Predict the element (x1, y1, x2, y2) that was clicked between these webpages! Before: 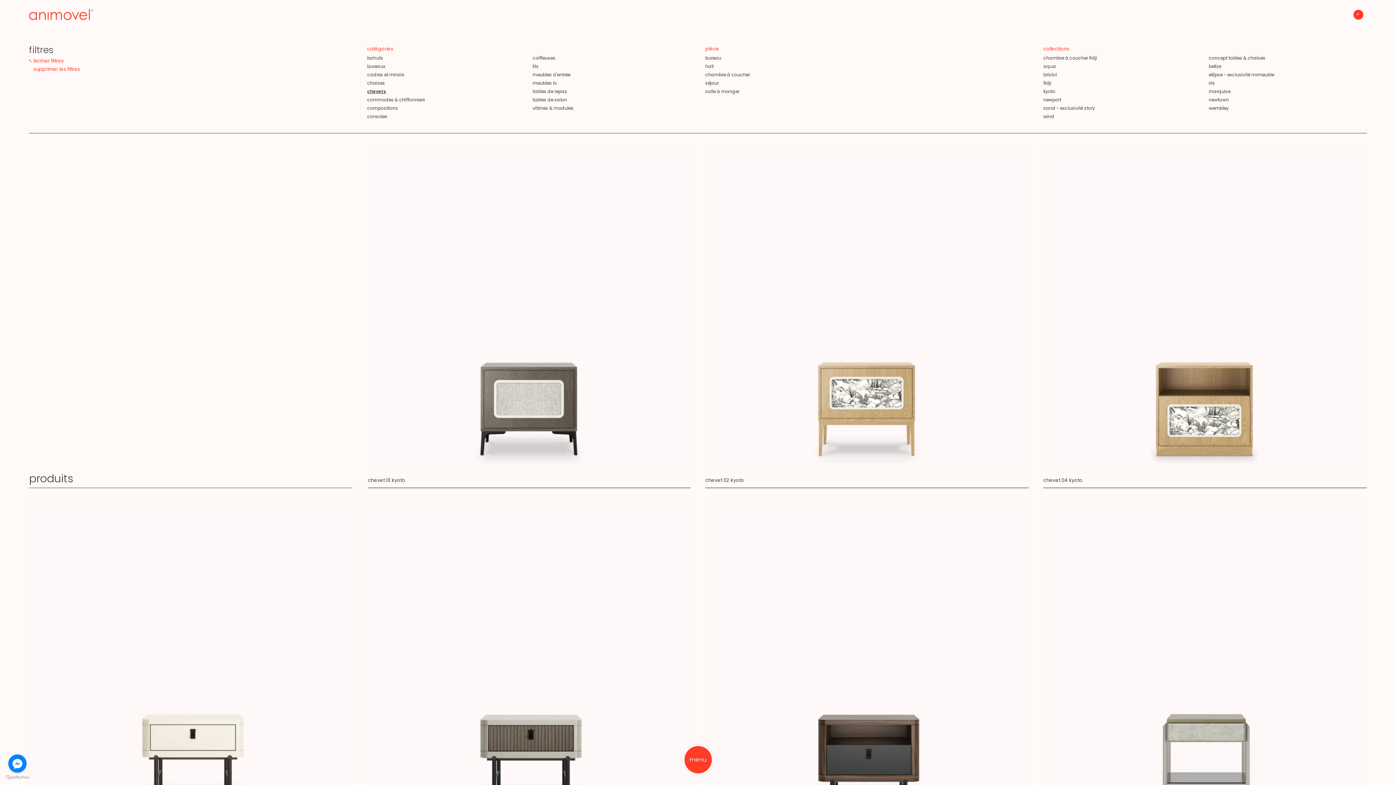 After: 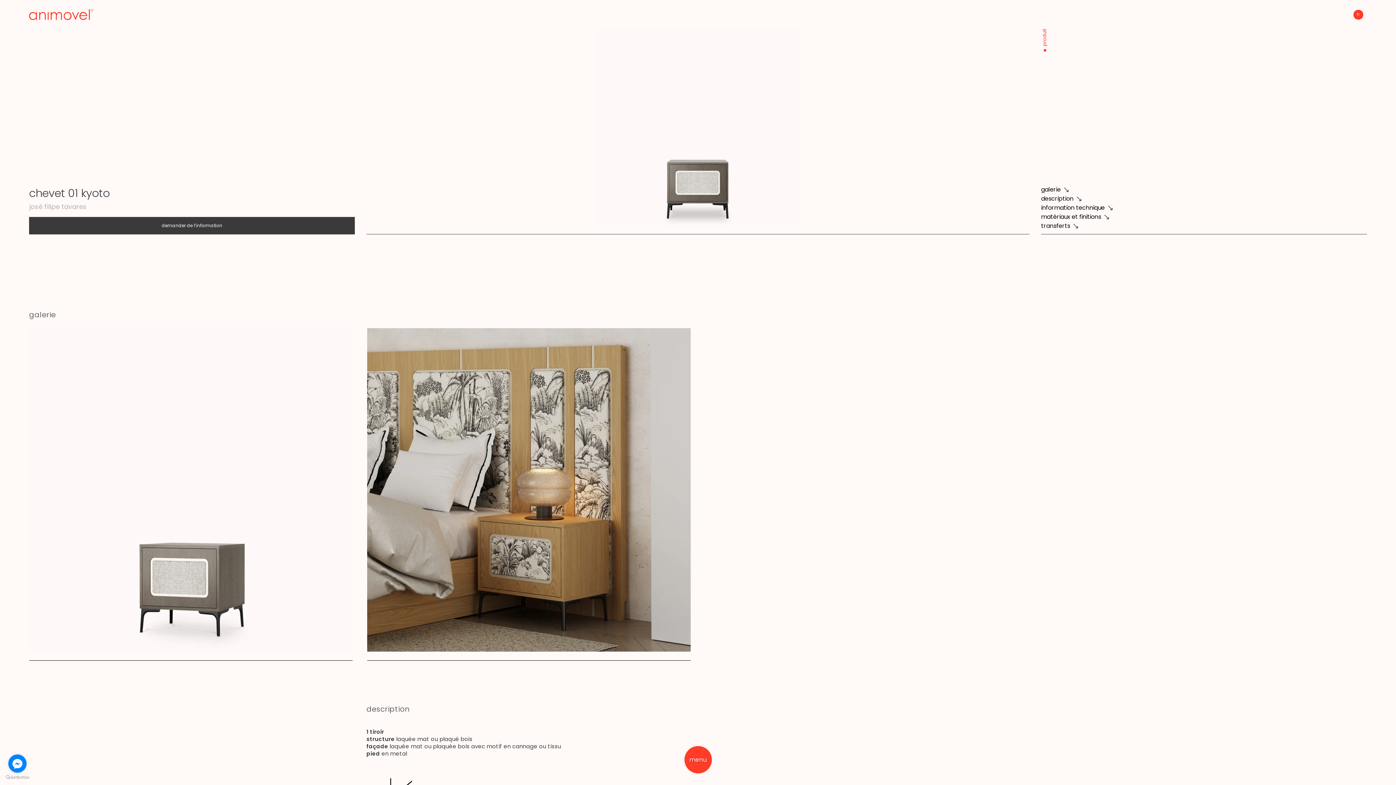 Action: bbox: (368, 149, 690, 488) label: chevet 01 kyoto